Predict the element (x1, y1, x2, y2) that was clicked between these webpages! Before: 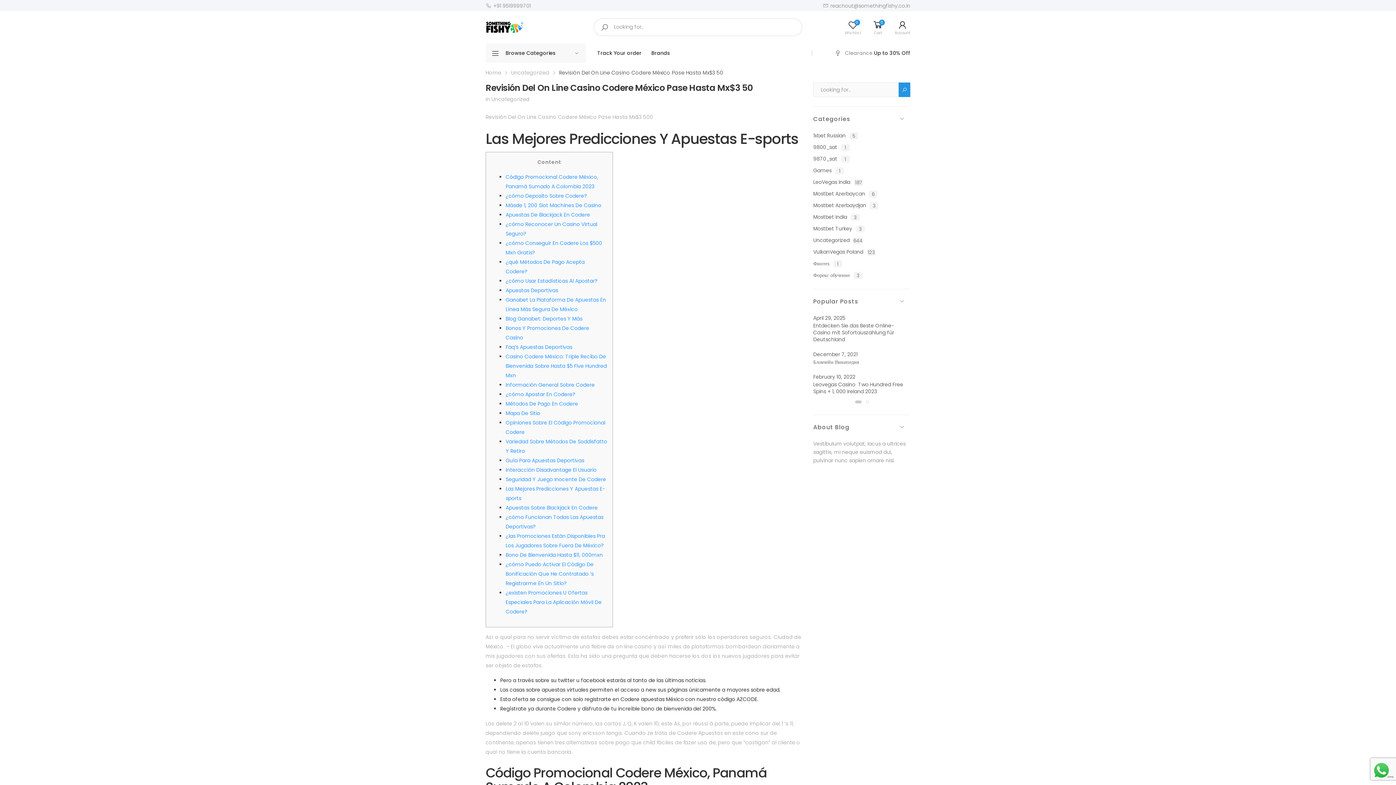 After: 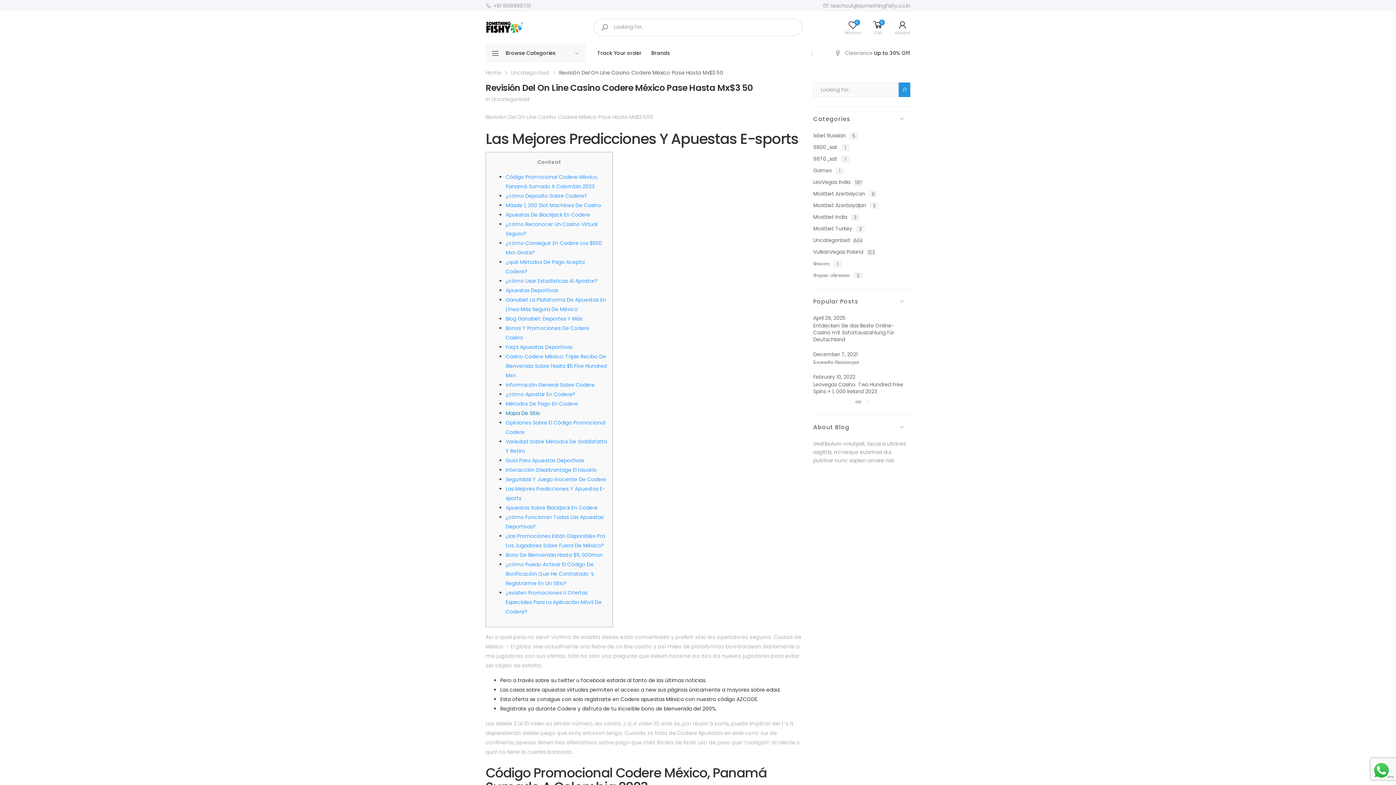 Action: bbox: (505, 409, 540, 417) label: Mapa De Sitio